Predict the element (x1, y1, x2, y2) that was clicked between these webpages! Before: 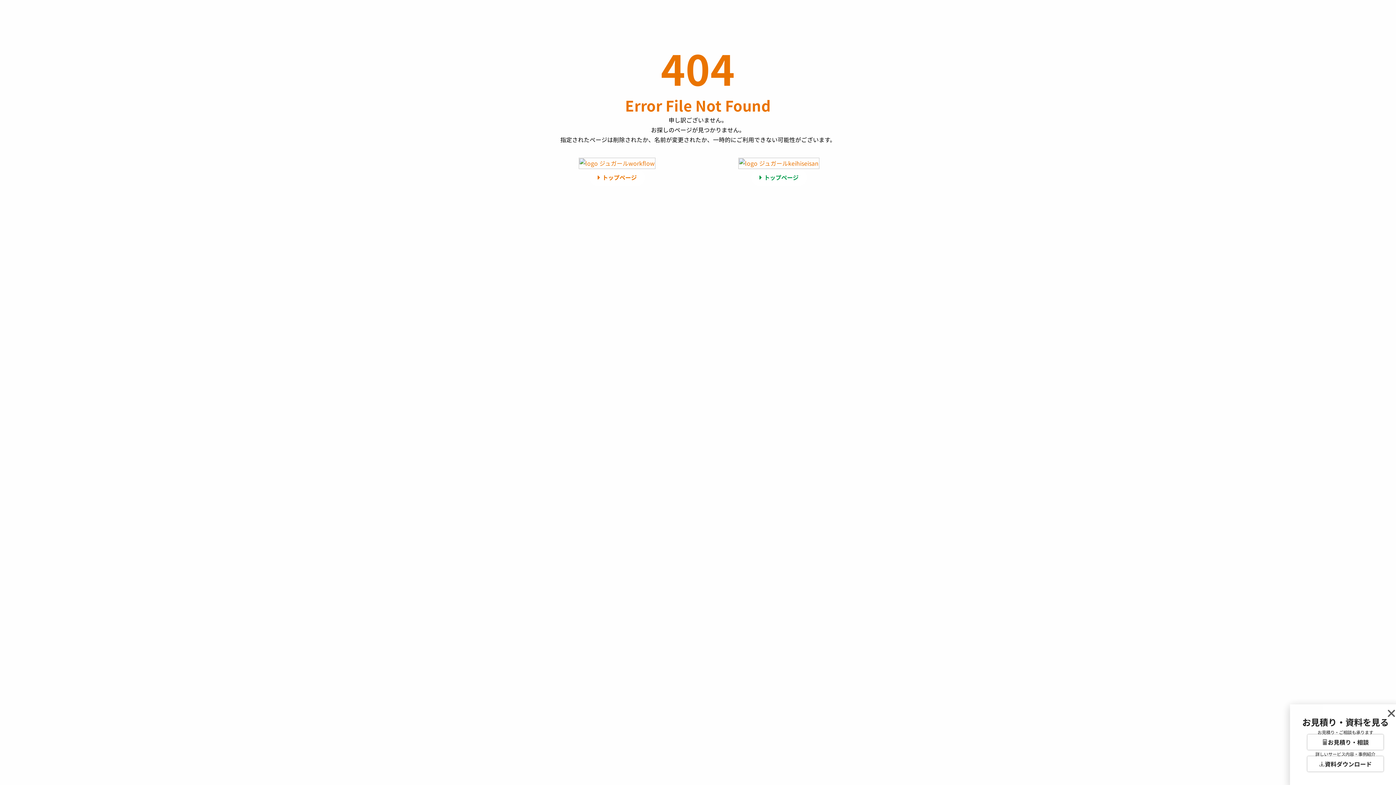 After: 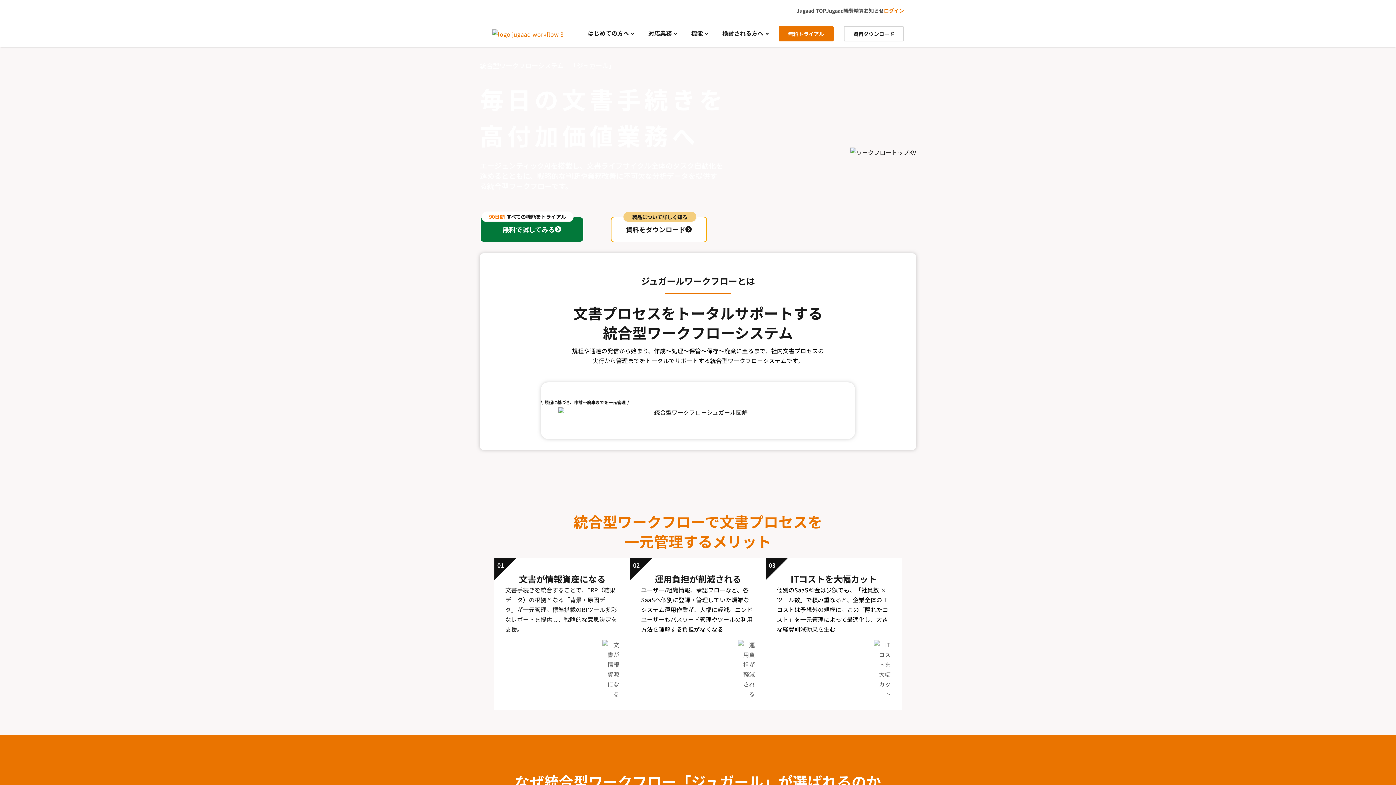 Action: bbox: (589, 169, 644, 186) label: トップページ